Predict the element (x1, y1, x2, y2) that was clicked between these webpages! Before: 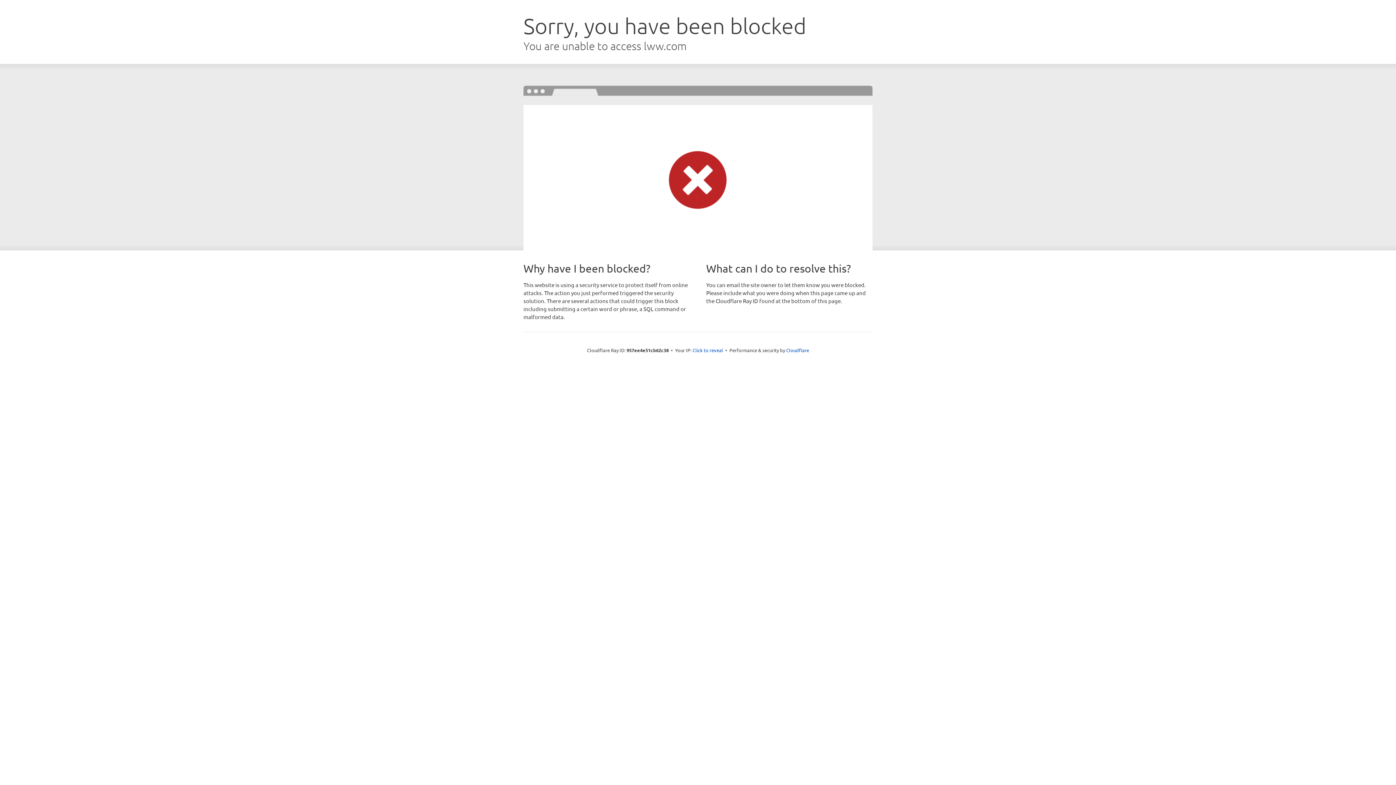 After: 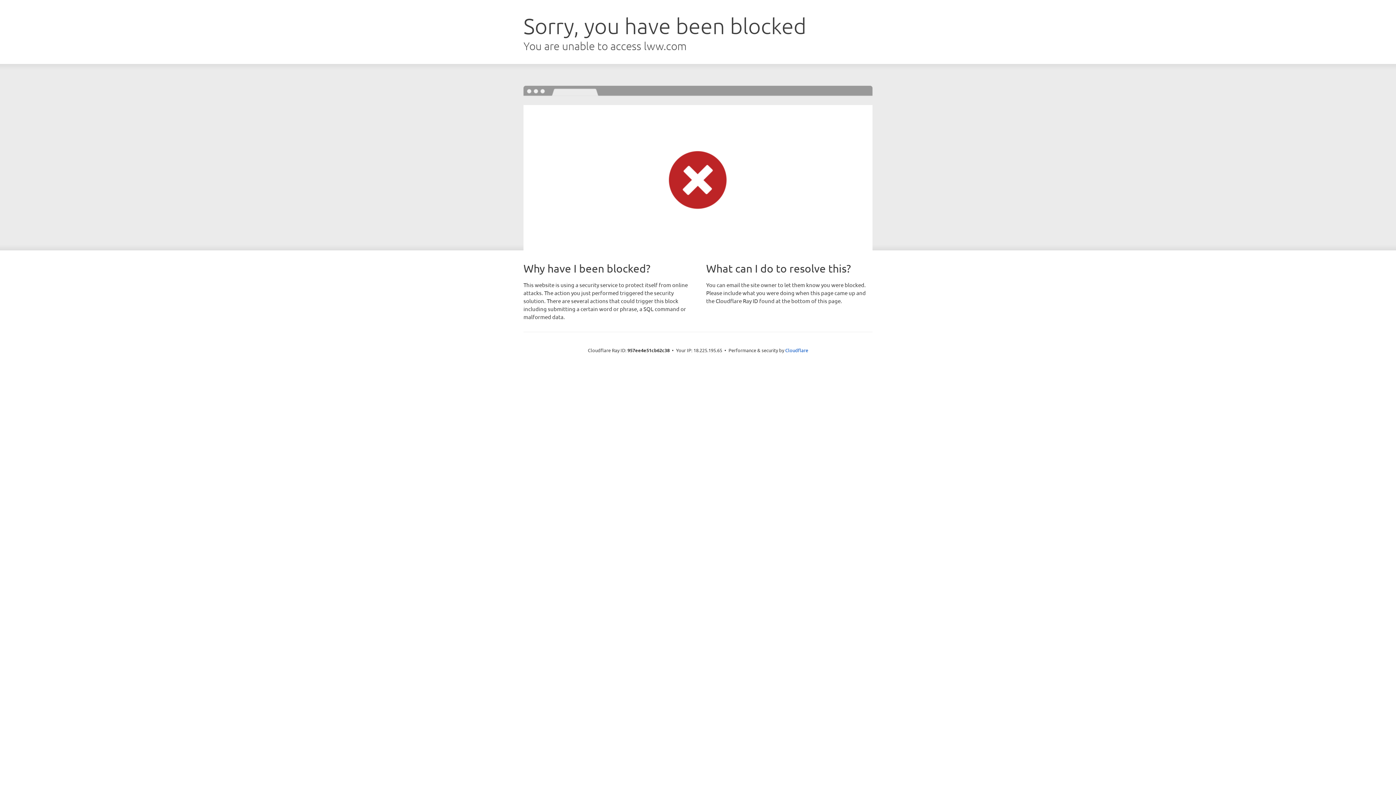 Action: label: Click to reveal bbox: (692, 346, 723, 353)